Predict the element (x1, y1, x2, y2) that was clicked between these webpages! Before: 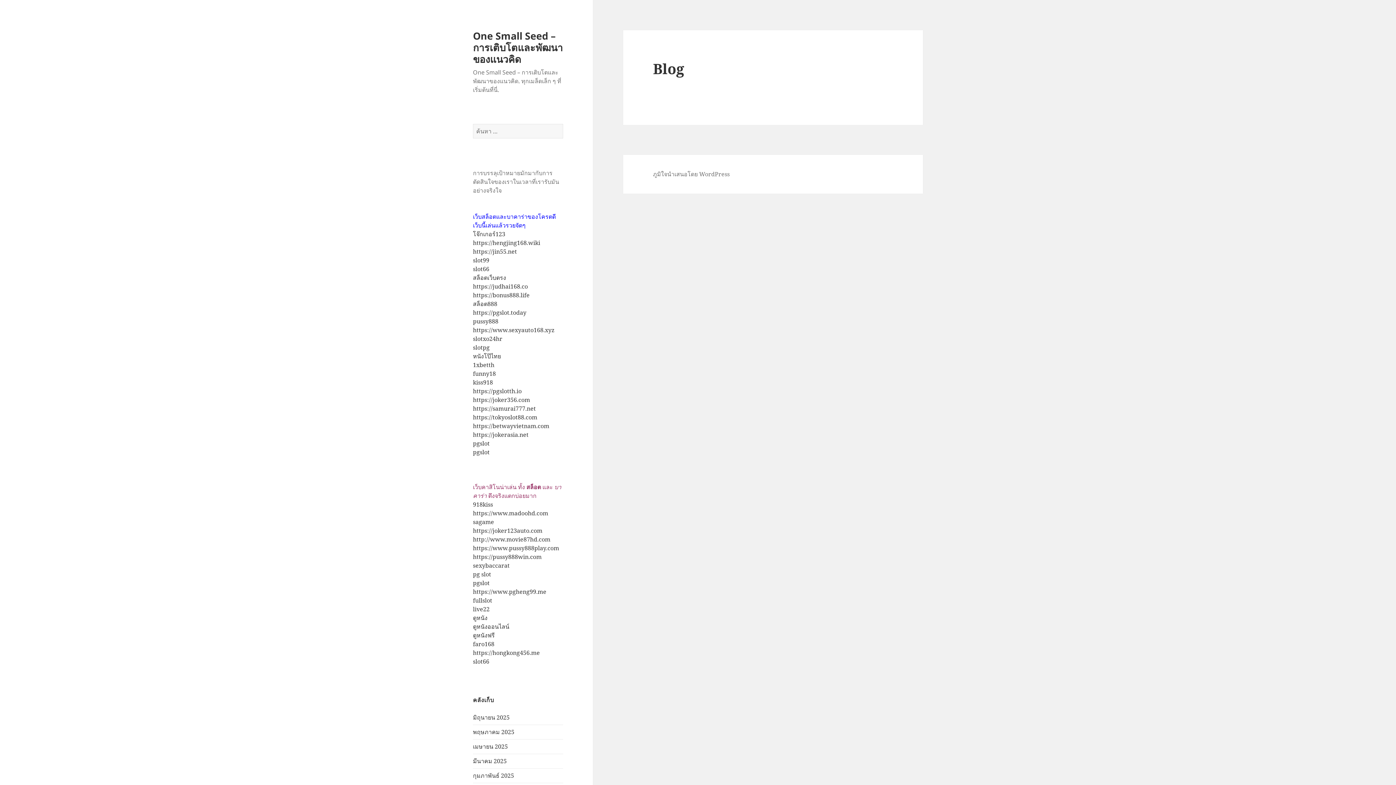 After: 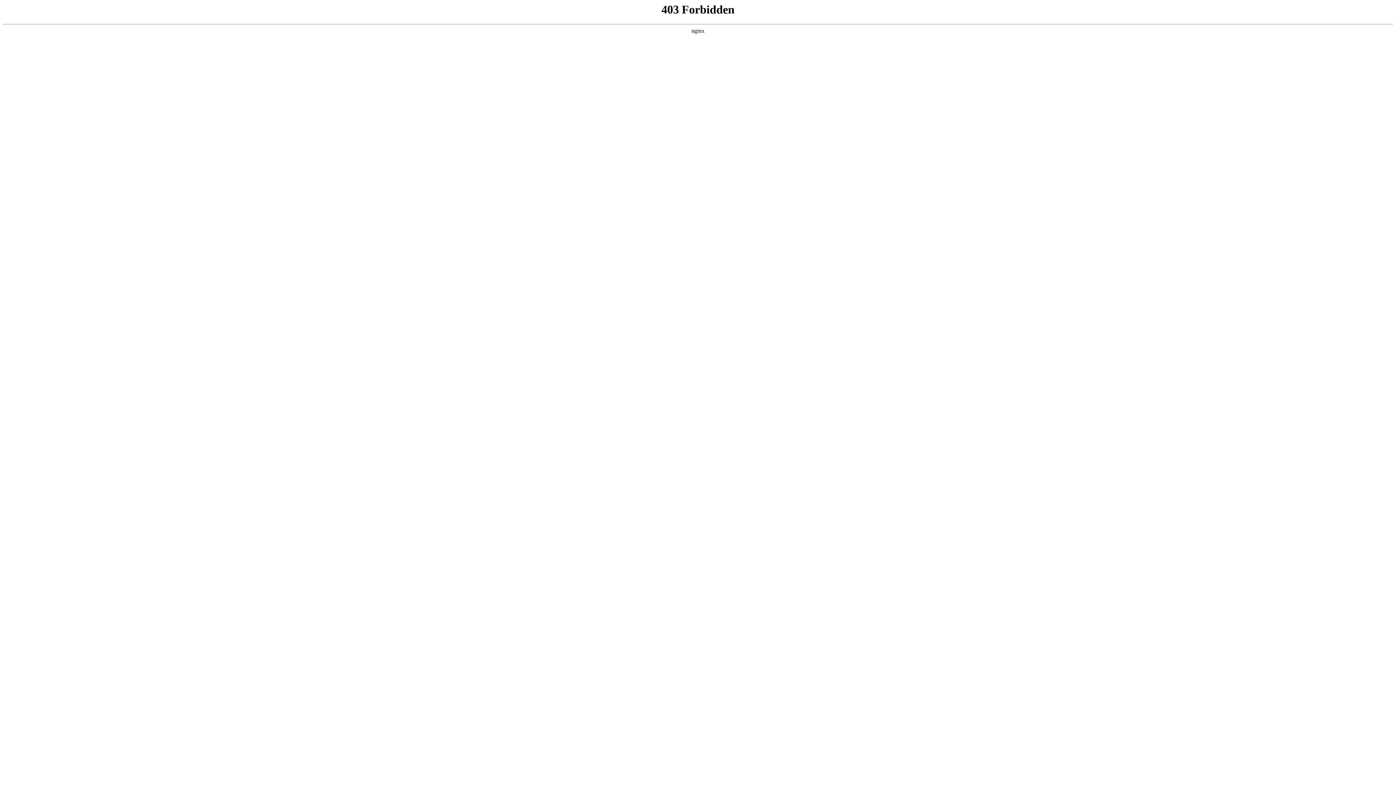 Action: label: ภูมิใจนำเสนอโดย WordPress bbox: (653, 170, 729, 178)